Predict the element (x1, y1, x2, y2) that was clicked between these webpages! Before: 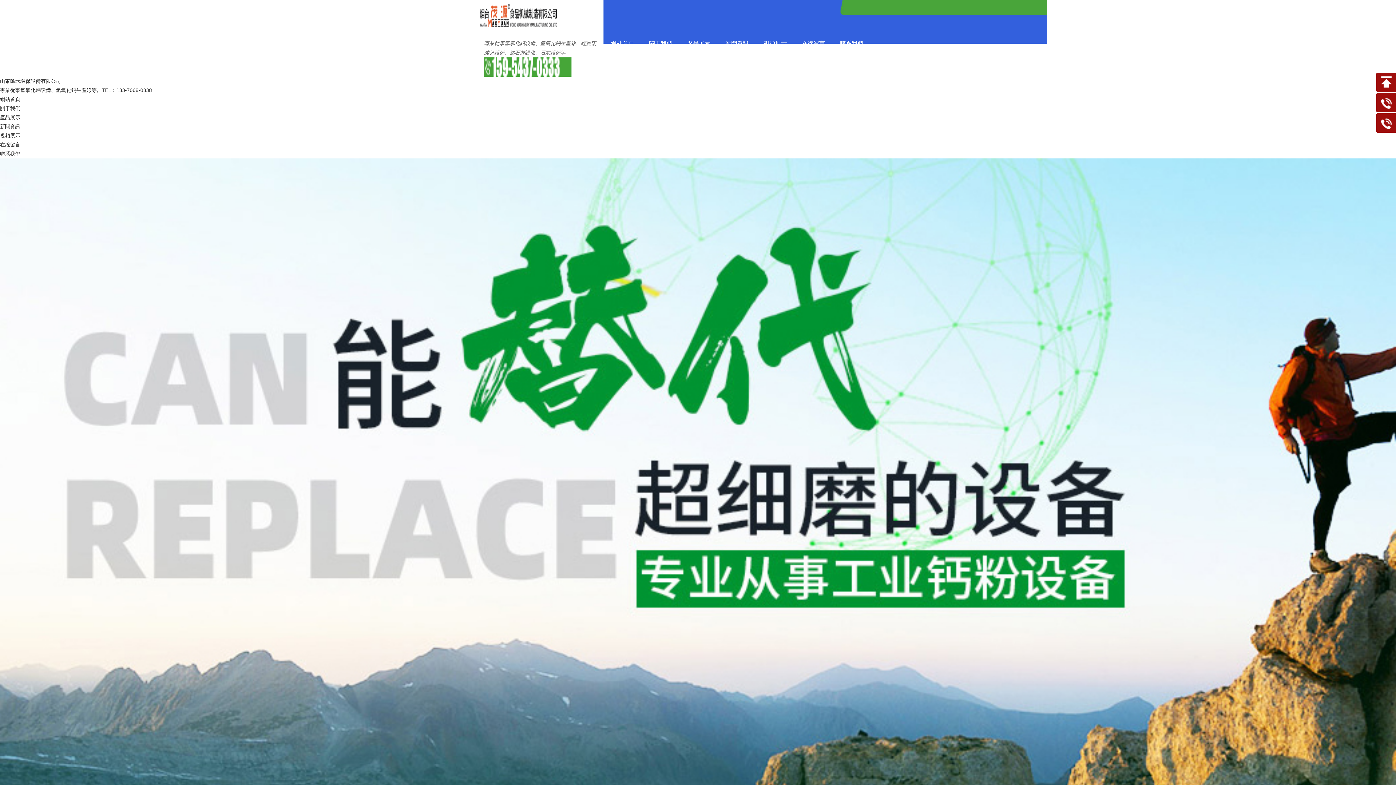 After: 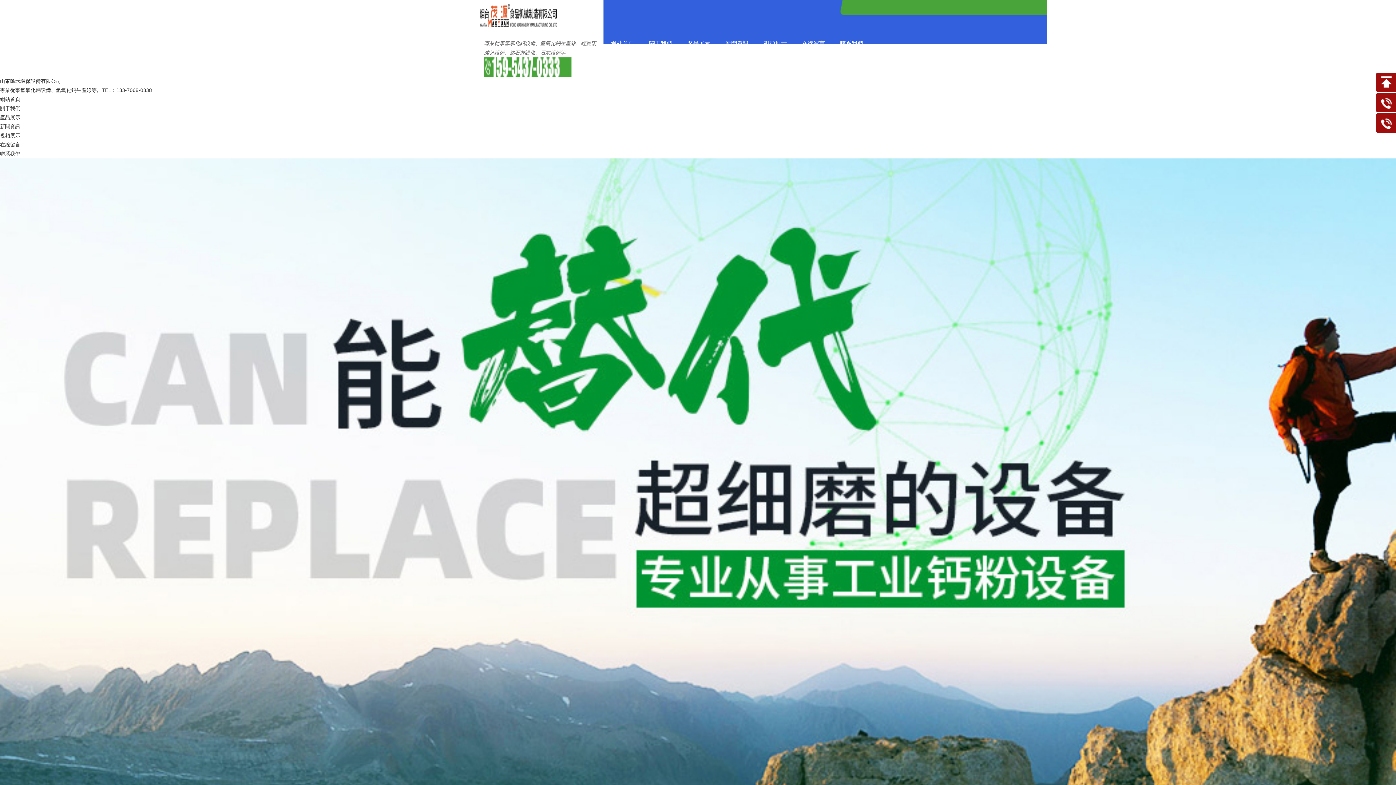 Action: label: 在線留言 bbox: (794, 27, 832, 59)